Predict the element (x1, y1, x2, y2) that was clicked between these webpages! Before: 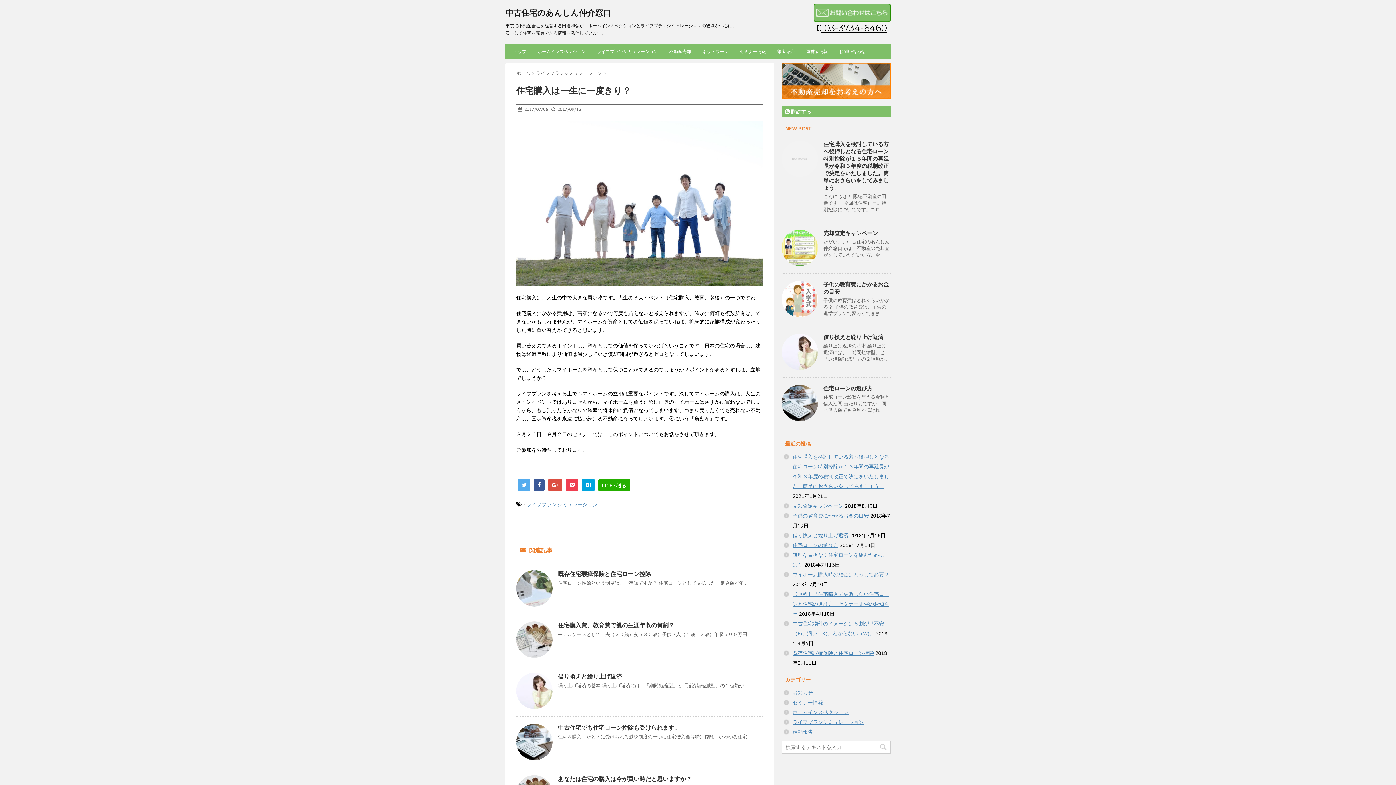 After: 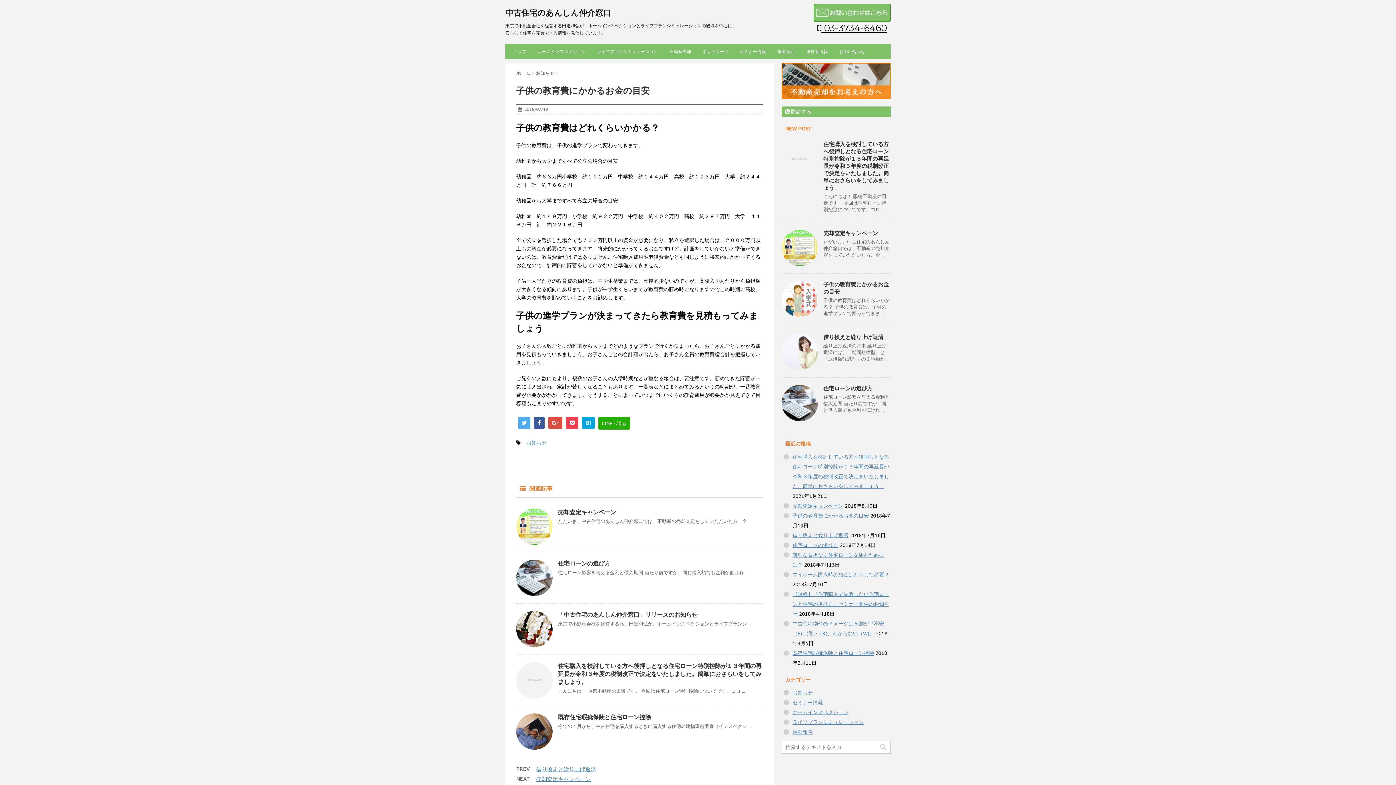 Action: bbox: (792, 512, 869, 519) label: 子供の教育費にかかるお金の目安